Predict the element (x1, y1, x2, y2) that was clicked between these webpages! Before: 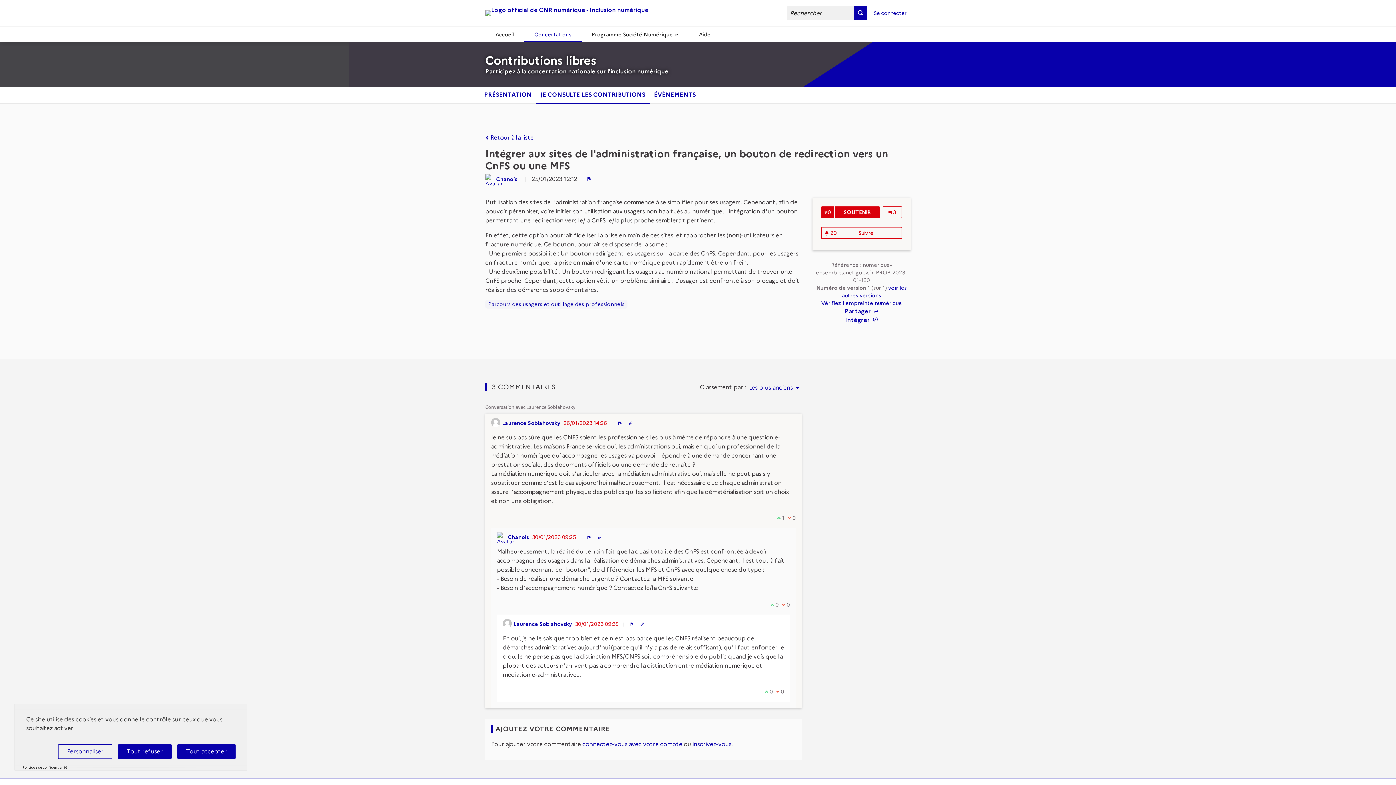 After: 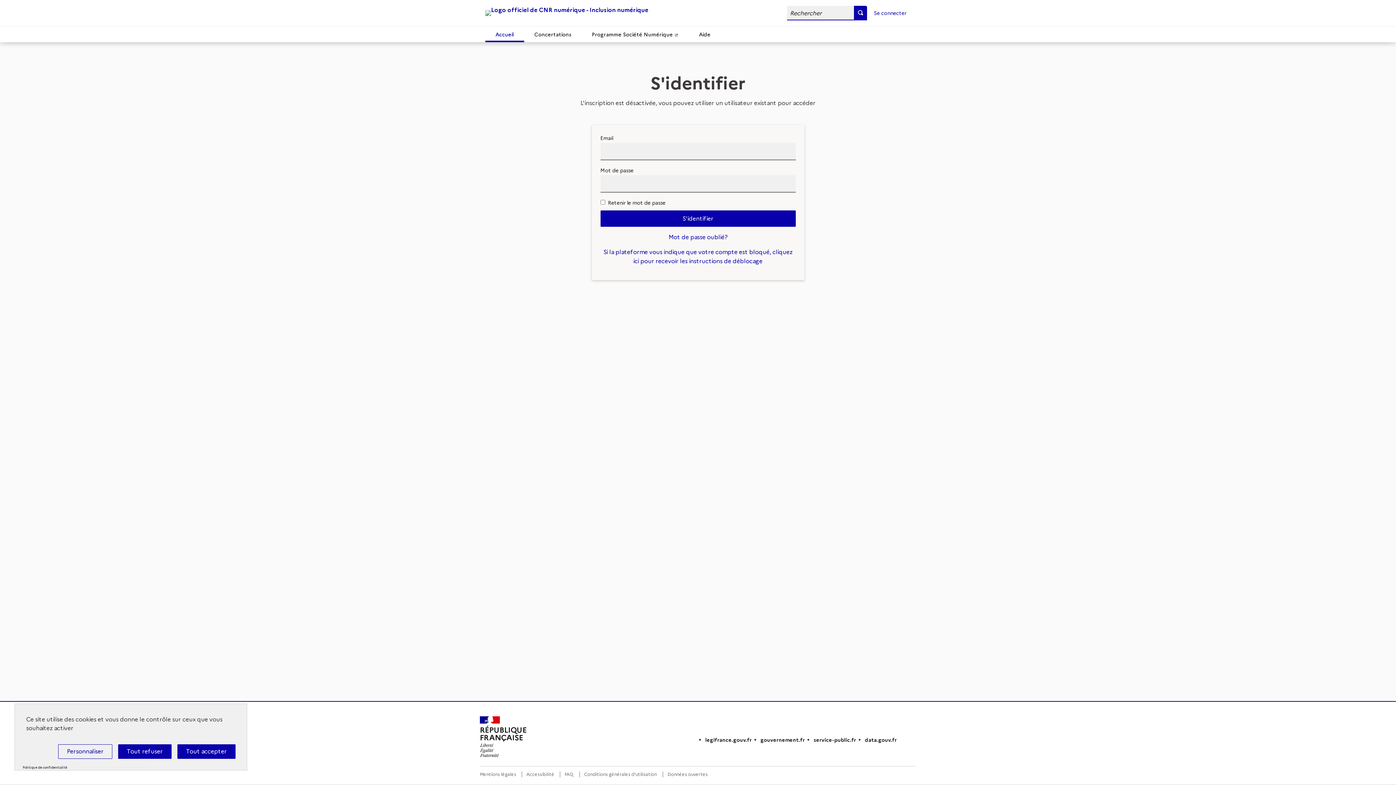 Action: bbox: (692, 741, 731, 748) label: inscrivez-vous